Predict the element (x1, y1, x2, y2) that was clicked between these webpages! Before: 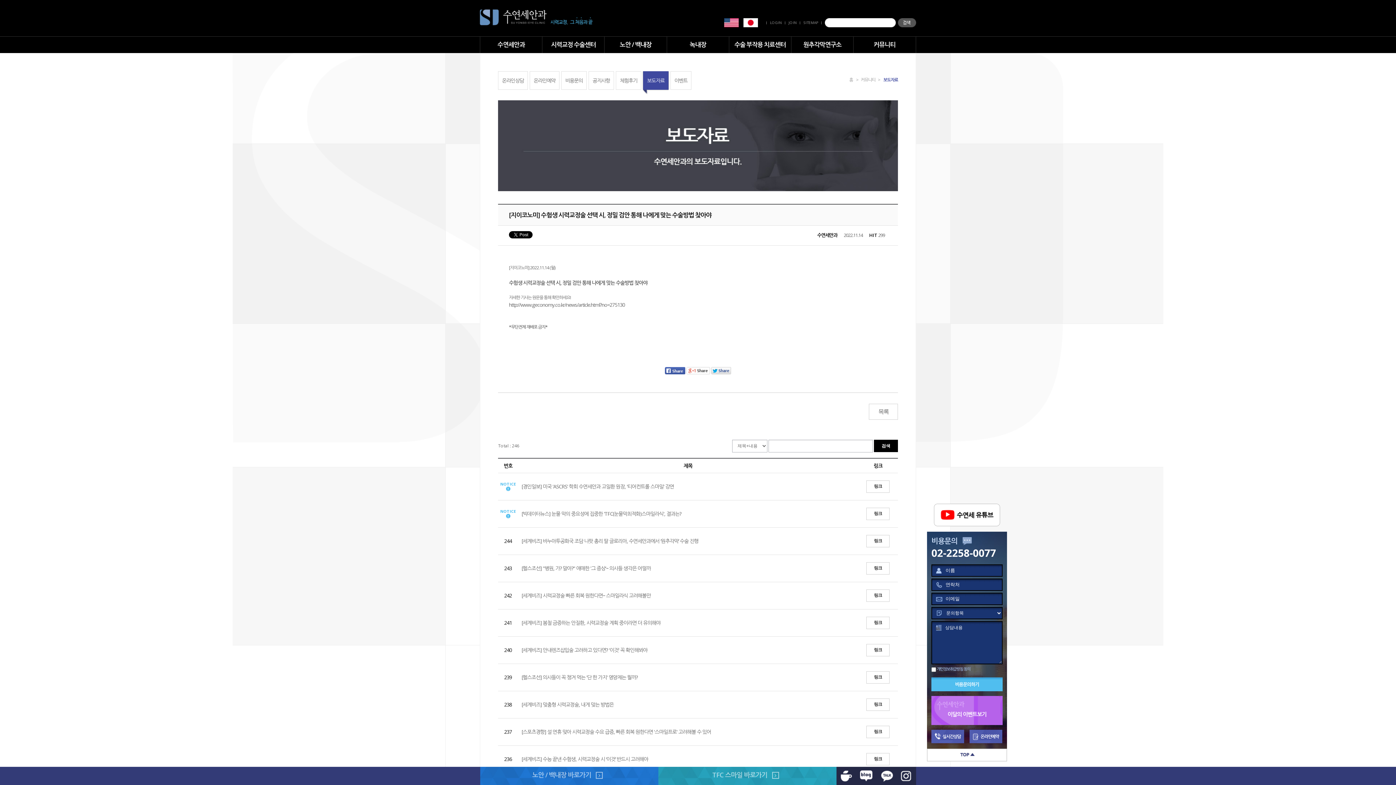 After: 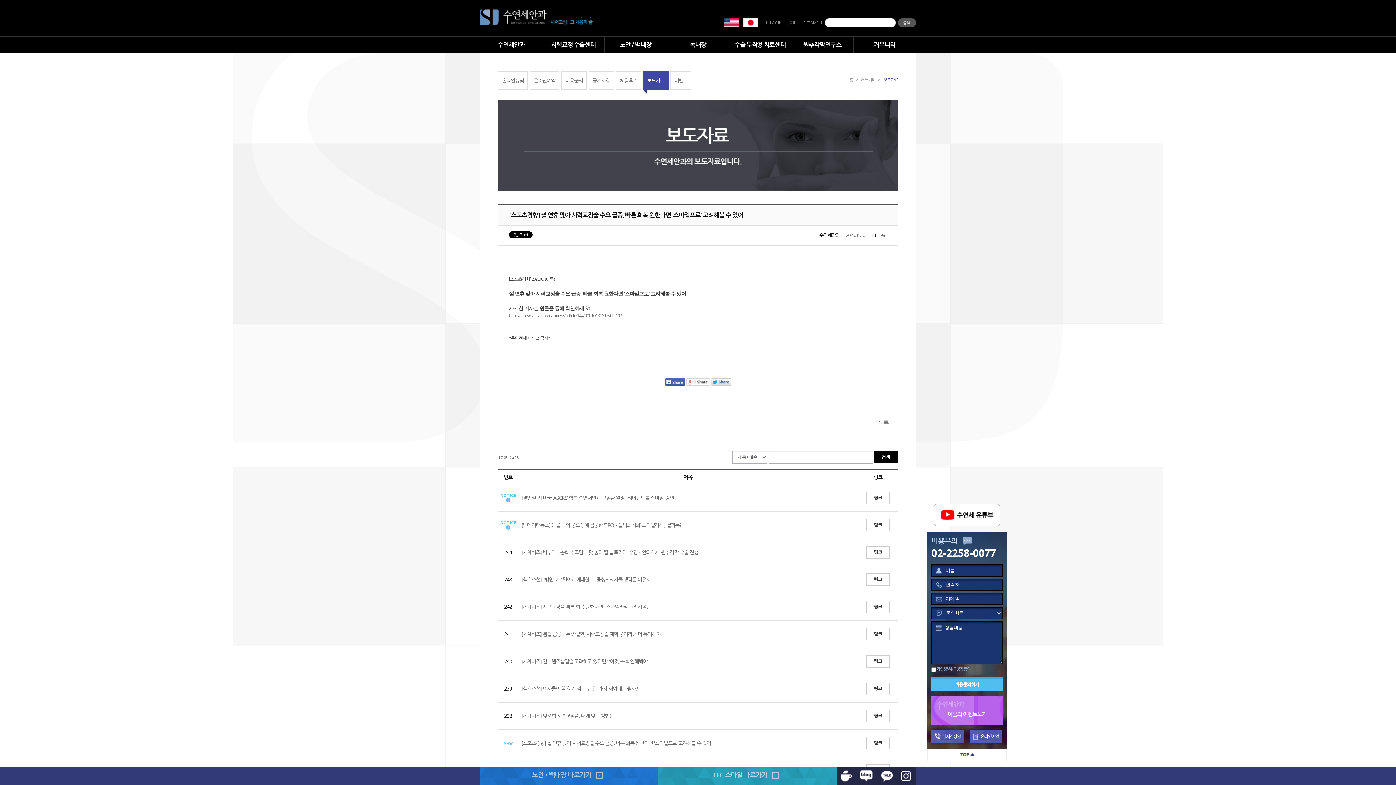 Action: label: [스포츠경향] 설 연휴 맞아 시력교정술 수요 급증, 빠른 회복 원한다면 '스마일프로' 고려해볼 수 있어 bbox: (521, 728, 854, 735)